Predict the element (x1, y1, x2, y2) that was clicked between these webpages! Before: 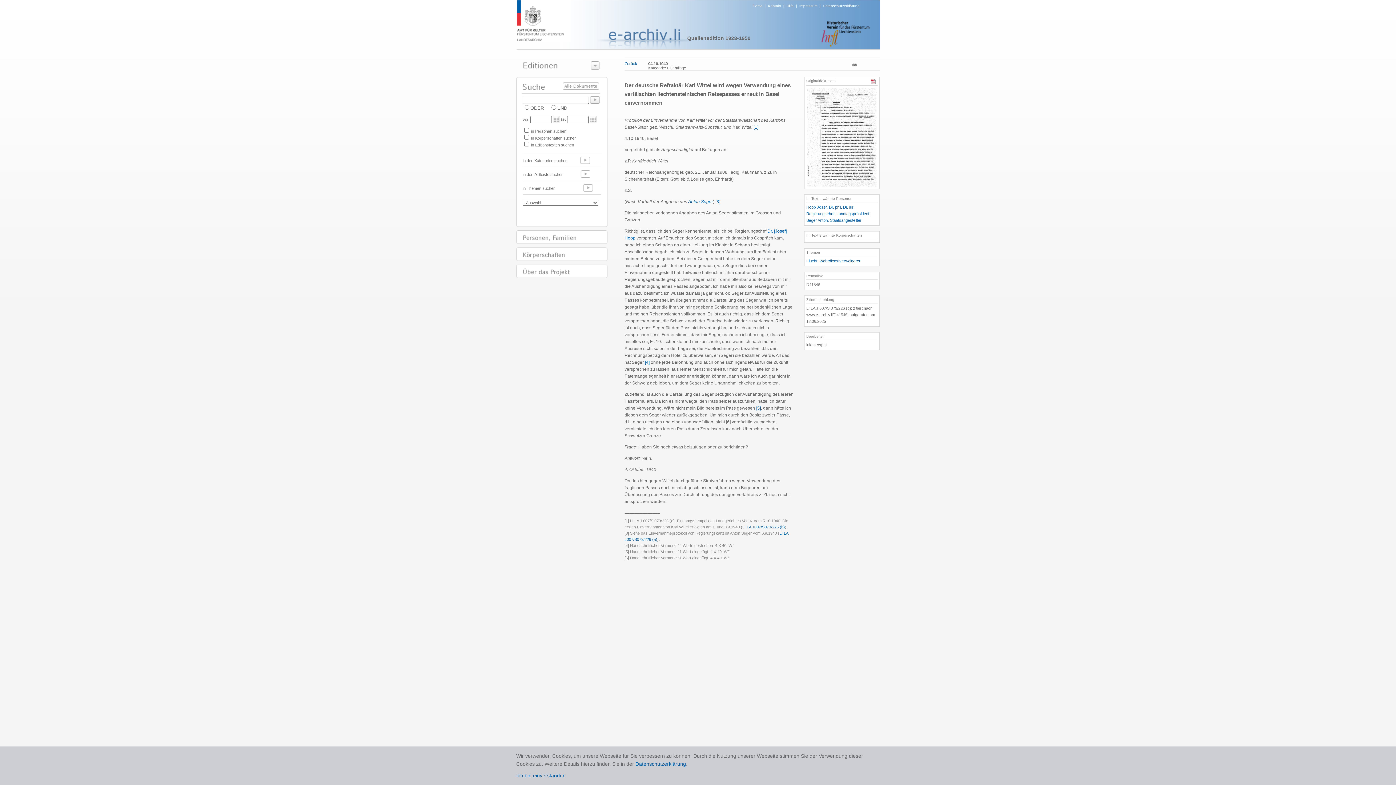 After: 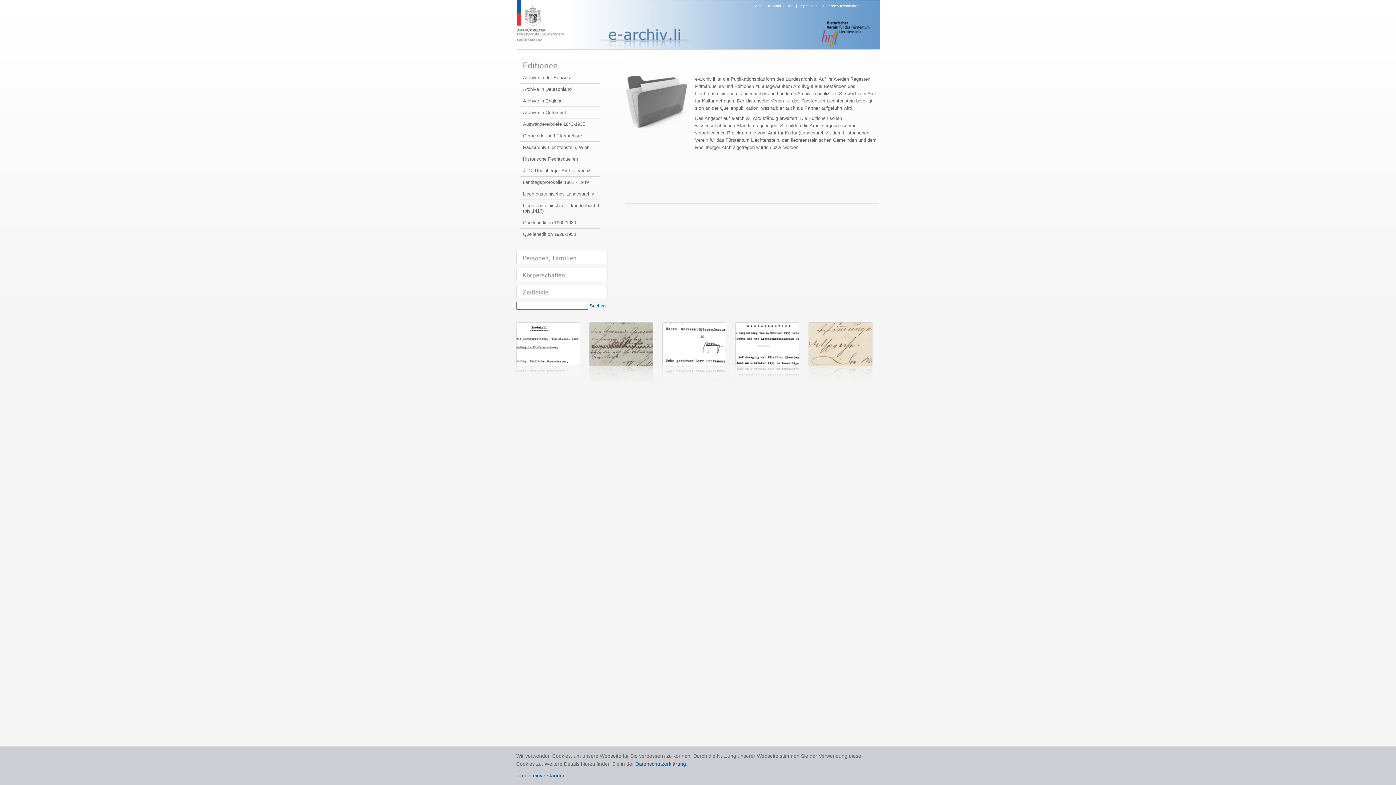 Action: bbox: (516, 37, 571, 42)